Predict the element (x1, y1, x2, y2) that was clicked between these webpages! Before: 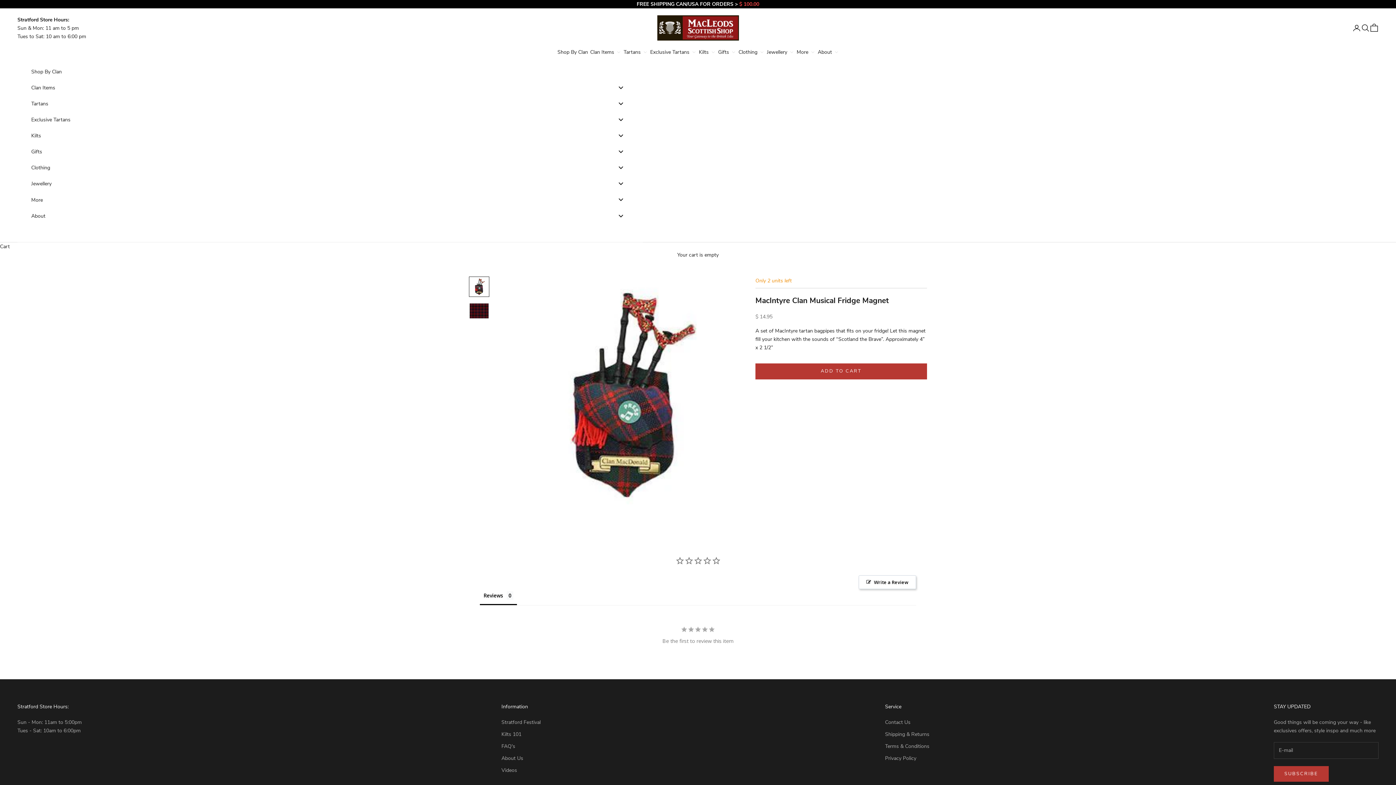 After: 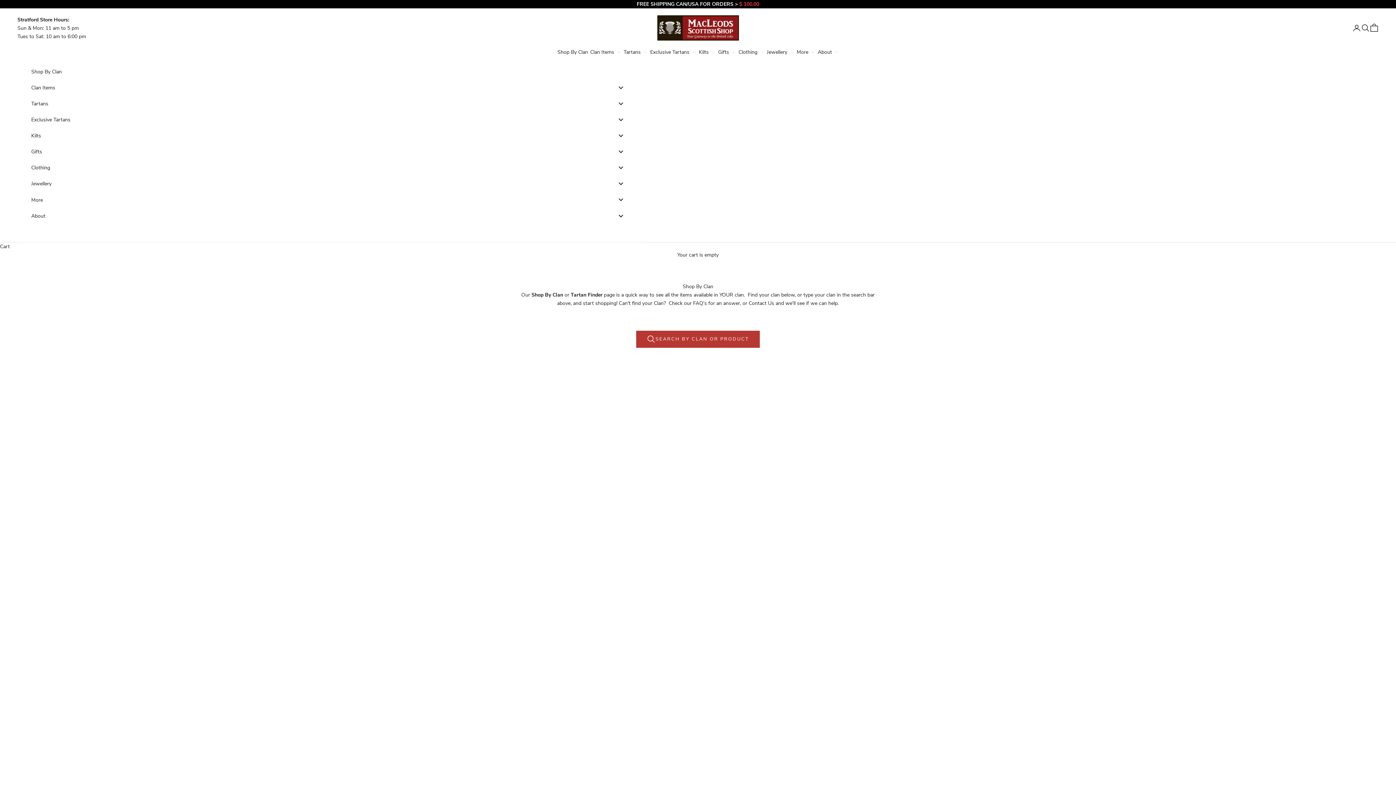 Action: label: Shop By Clan bbox: (556, 47, 588, 56)